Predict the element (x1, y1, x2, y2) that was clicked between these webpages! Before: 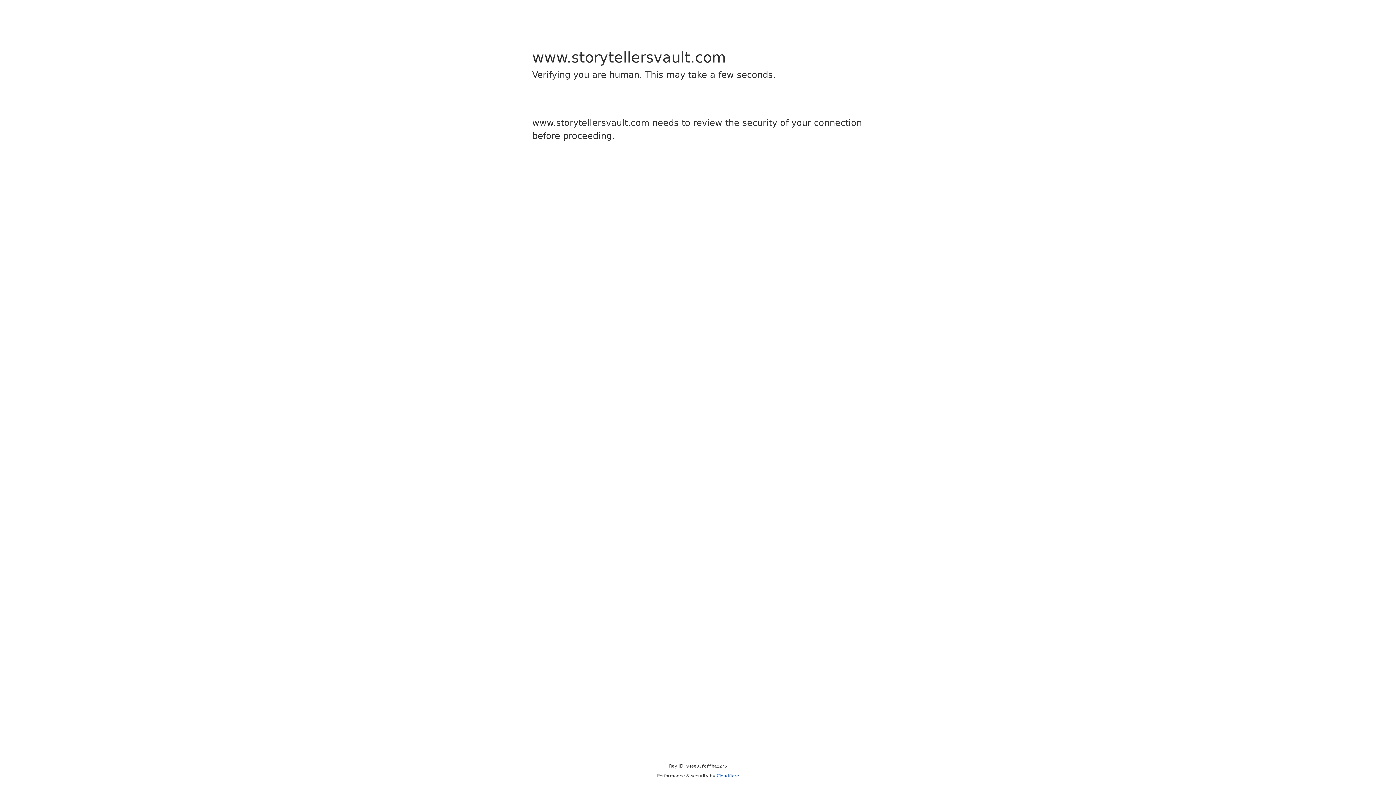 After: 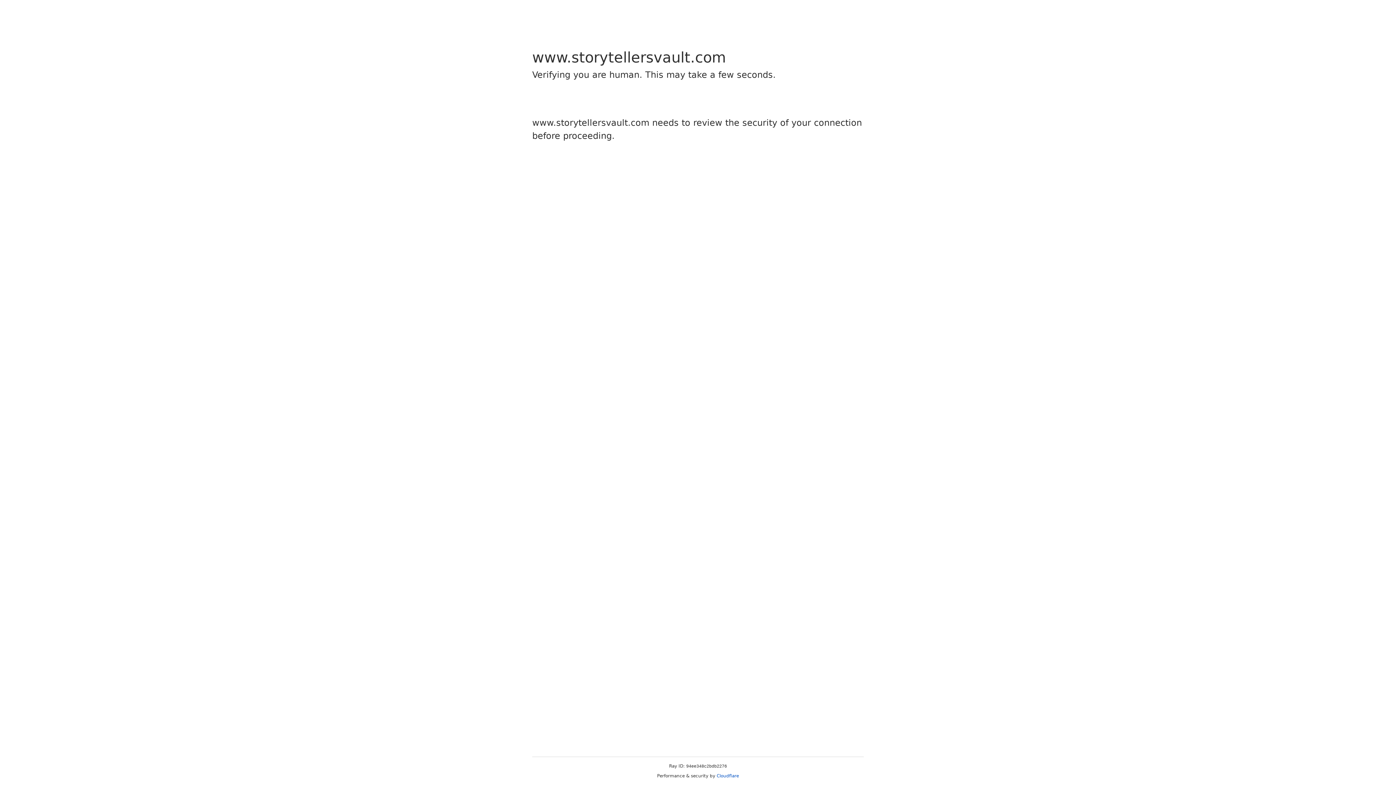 Action: label: Cloudflare bbox: (716, 773, 739, 778)